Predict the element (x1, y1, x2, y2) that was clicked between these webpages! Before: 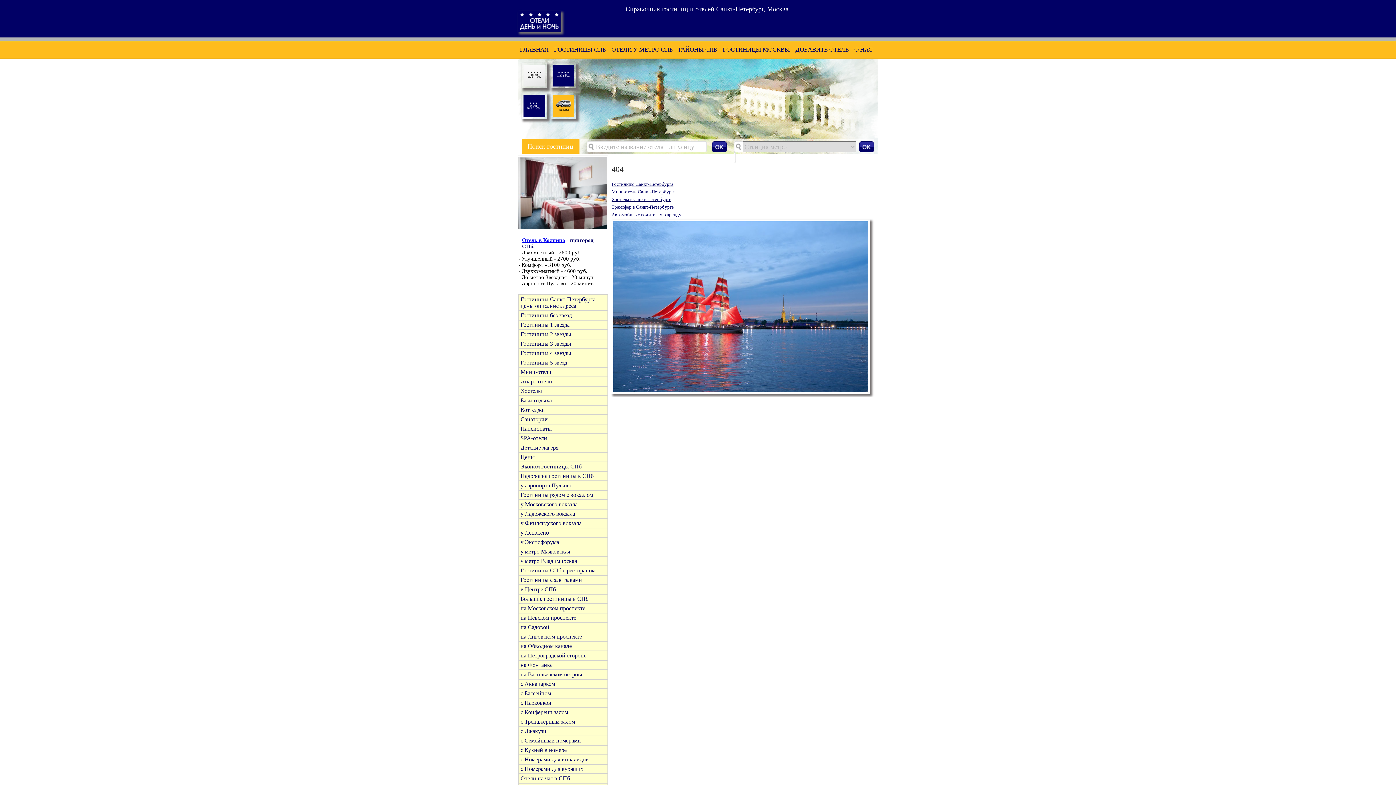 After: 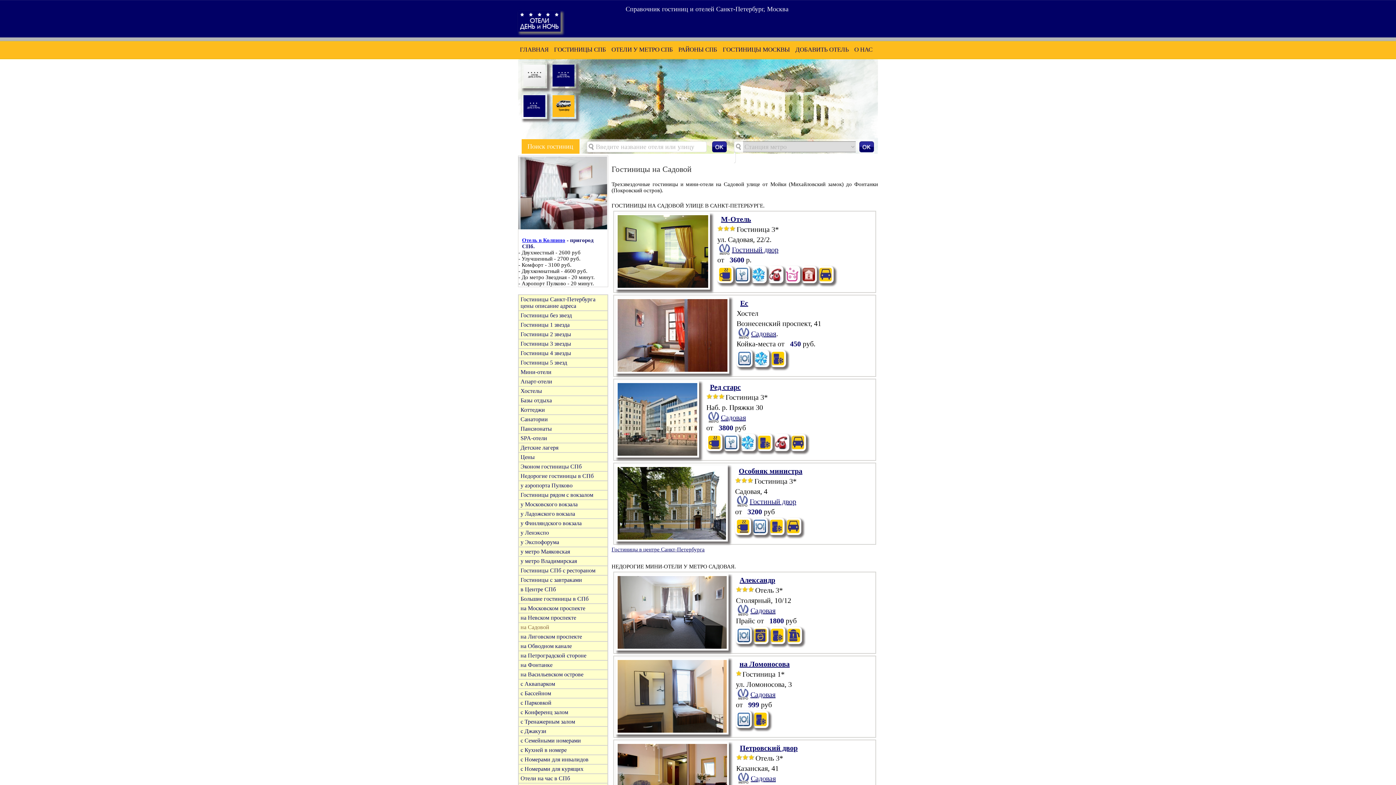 Action: bbox: (520, 624, 549, 630) label: на Садовой